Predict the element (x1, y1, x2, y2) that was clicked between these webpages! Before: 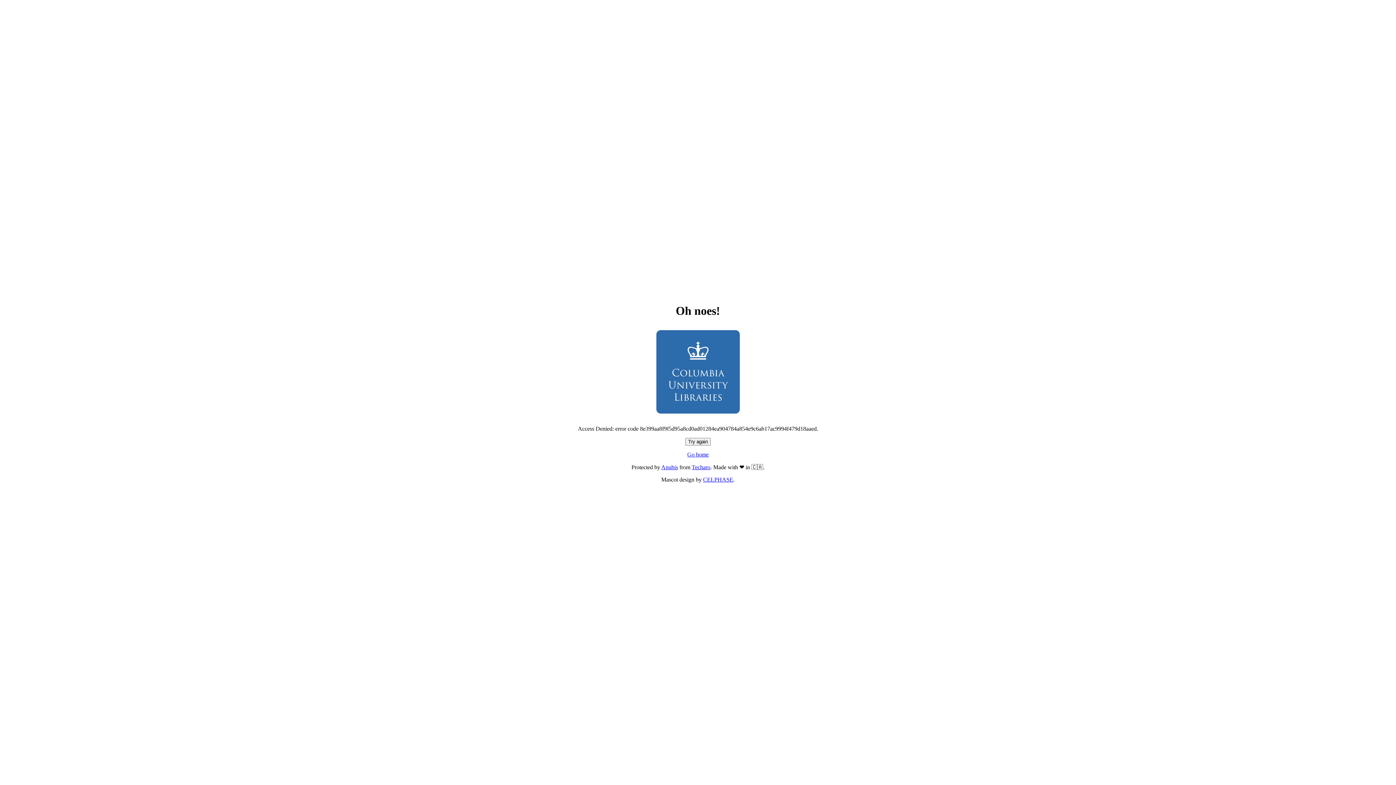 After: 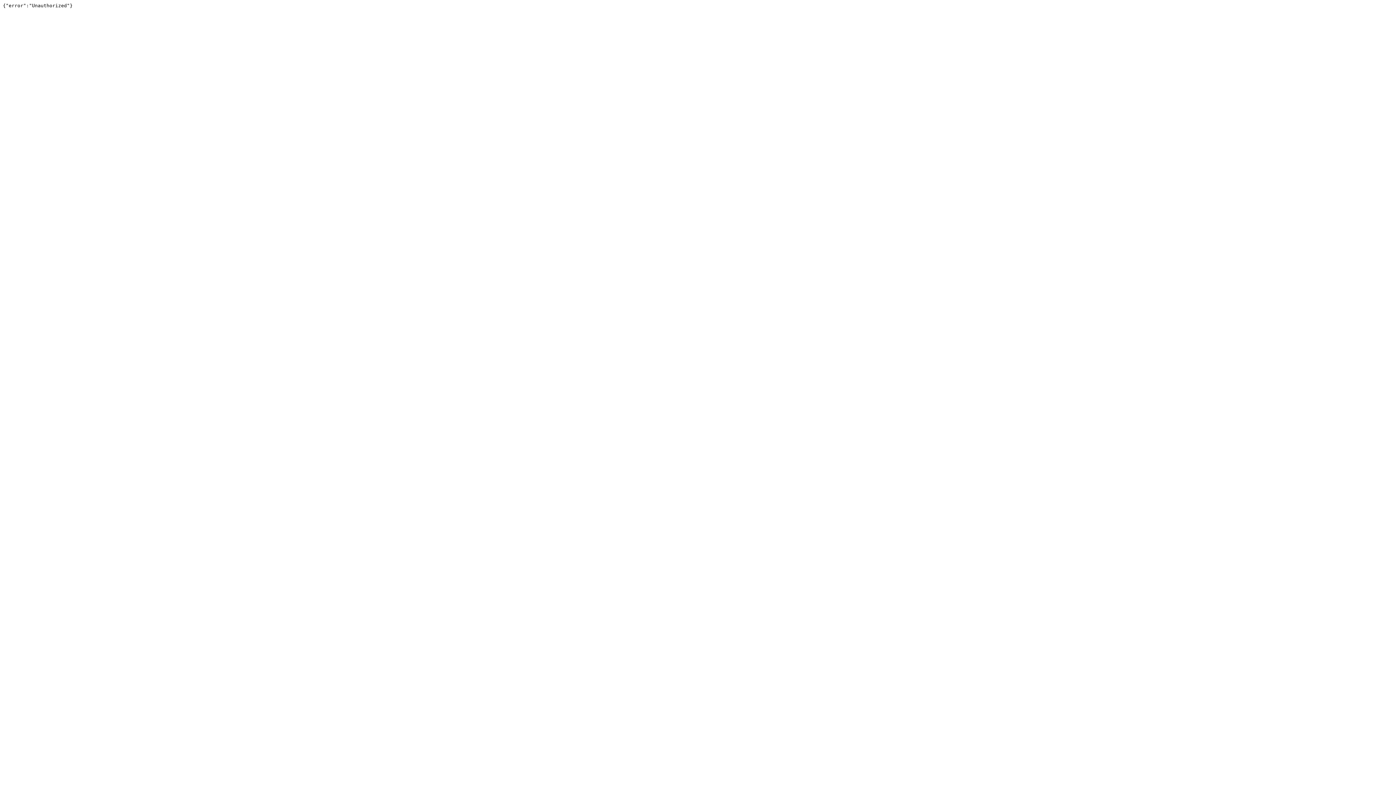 Action: label: Techaro bbox: (692, 464, 710, 470)